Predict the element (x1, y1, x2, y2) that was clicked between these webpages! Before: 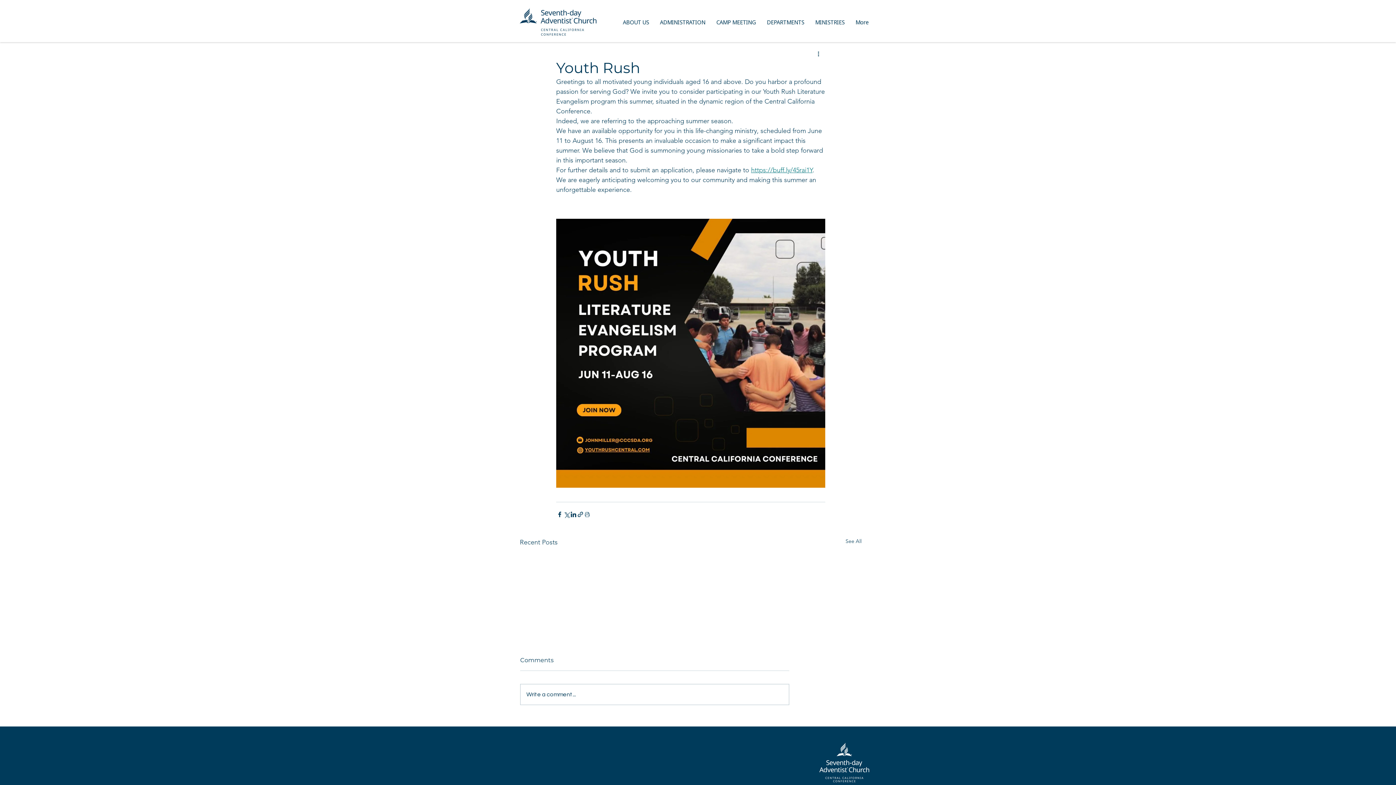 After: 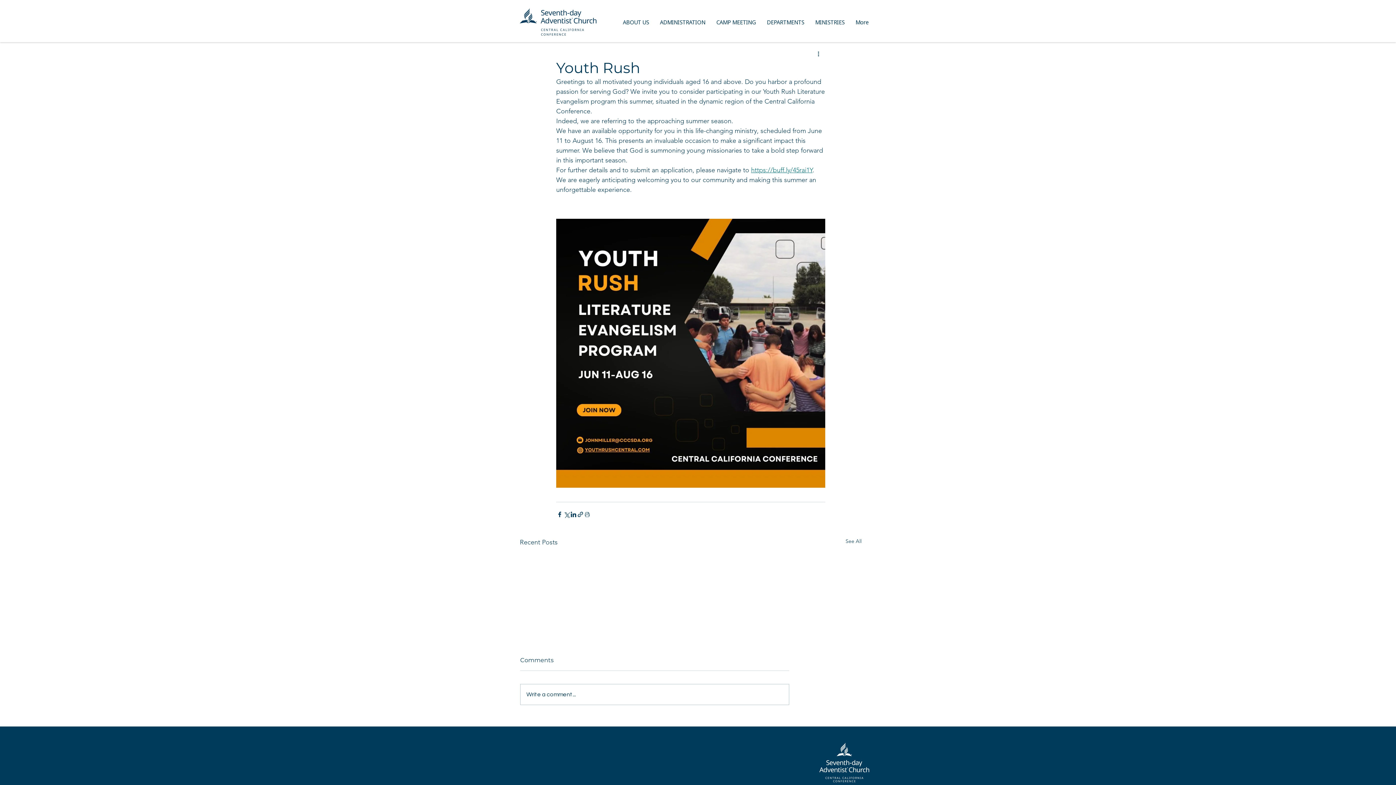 Action: label: MINISTRIES bbox: (810, 16, 850, 27)